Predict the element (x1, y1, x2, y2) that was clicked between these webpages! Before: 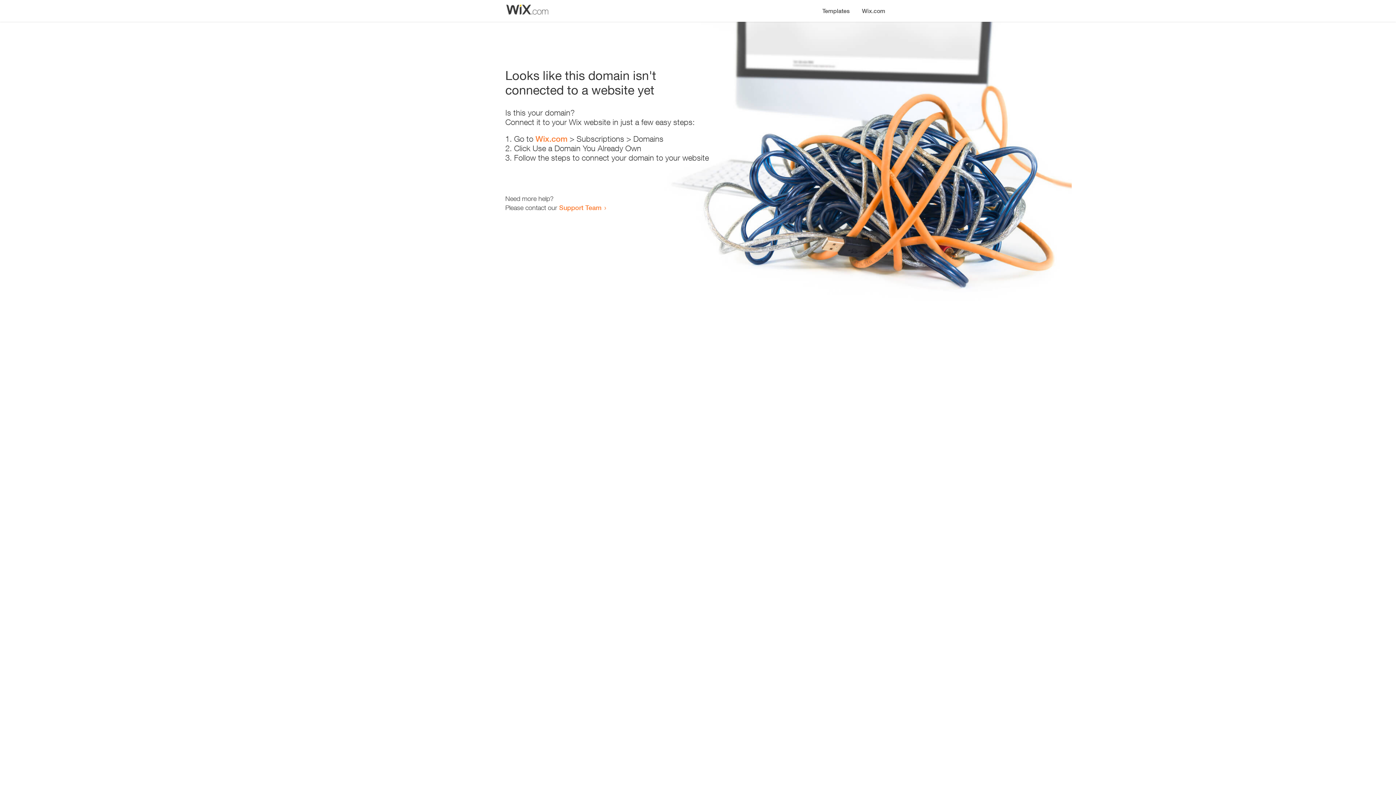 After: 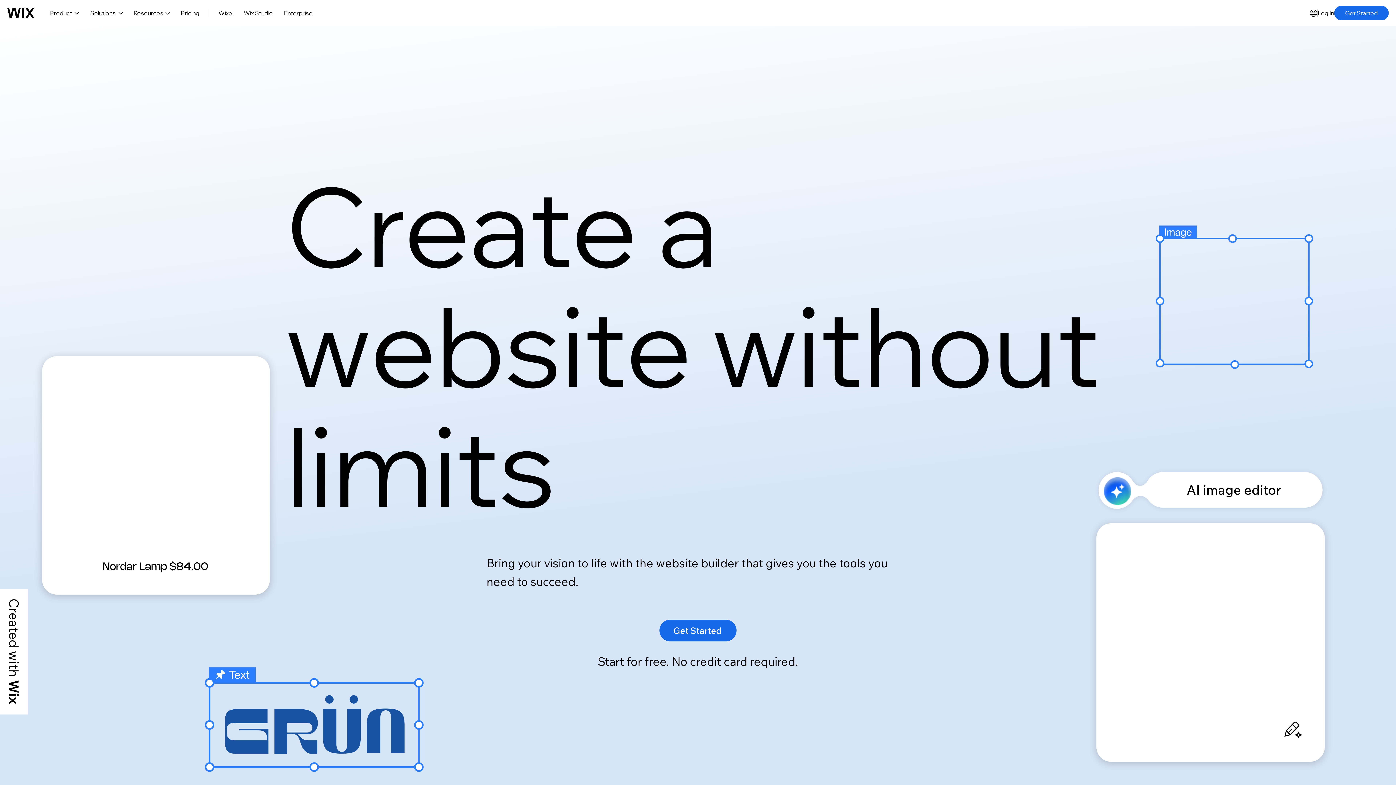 Action: label: Wix.com bbox: (535, 134, 567, 143)